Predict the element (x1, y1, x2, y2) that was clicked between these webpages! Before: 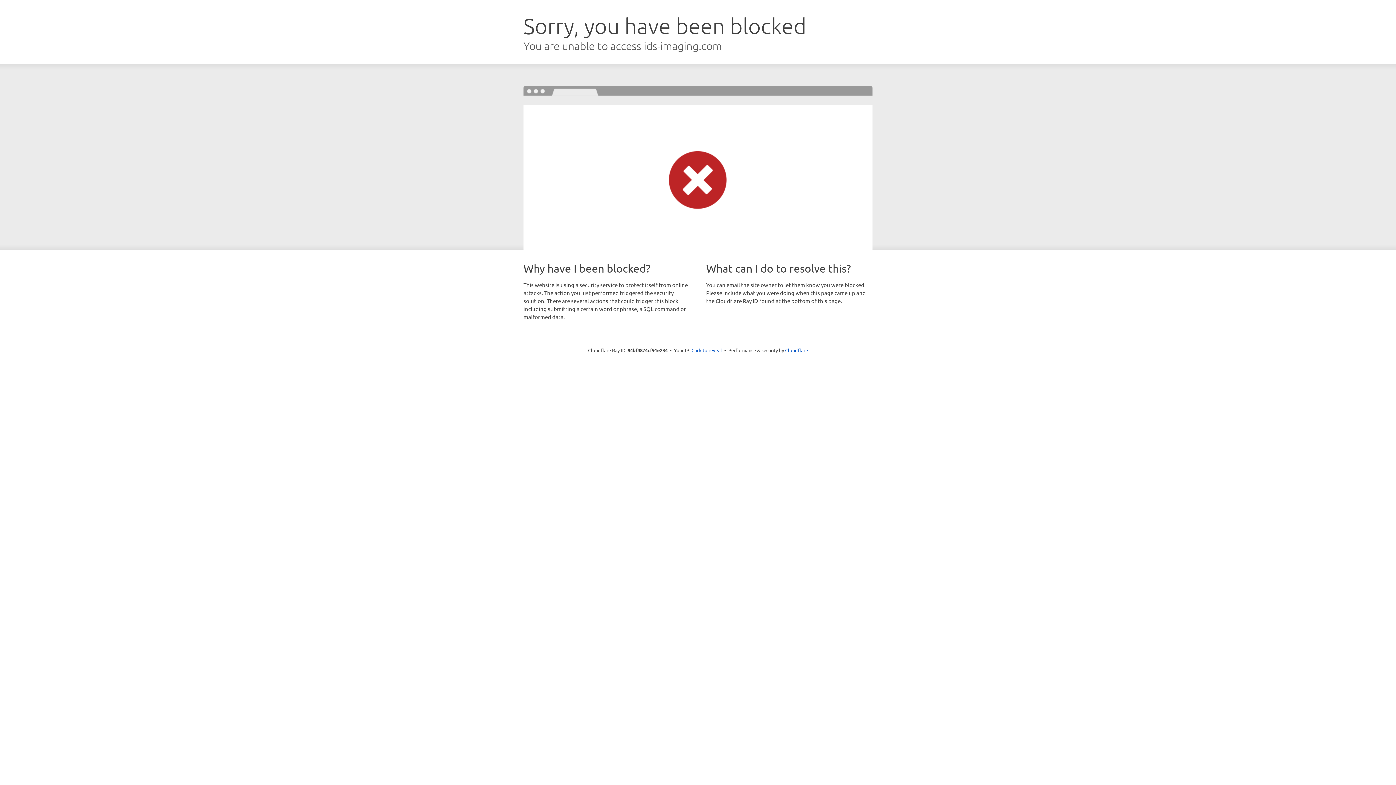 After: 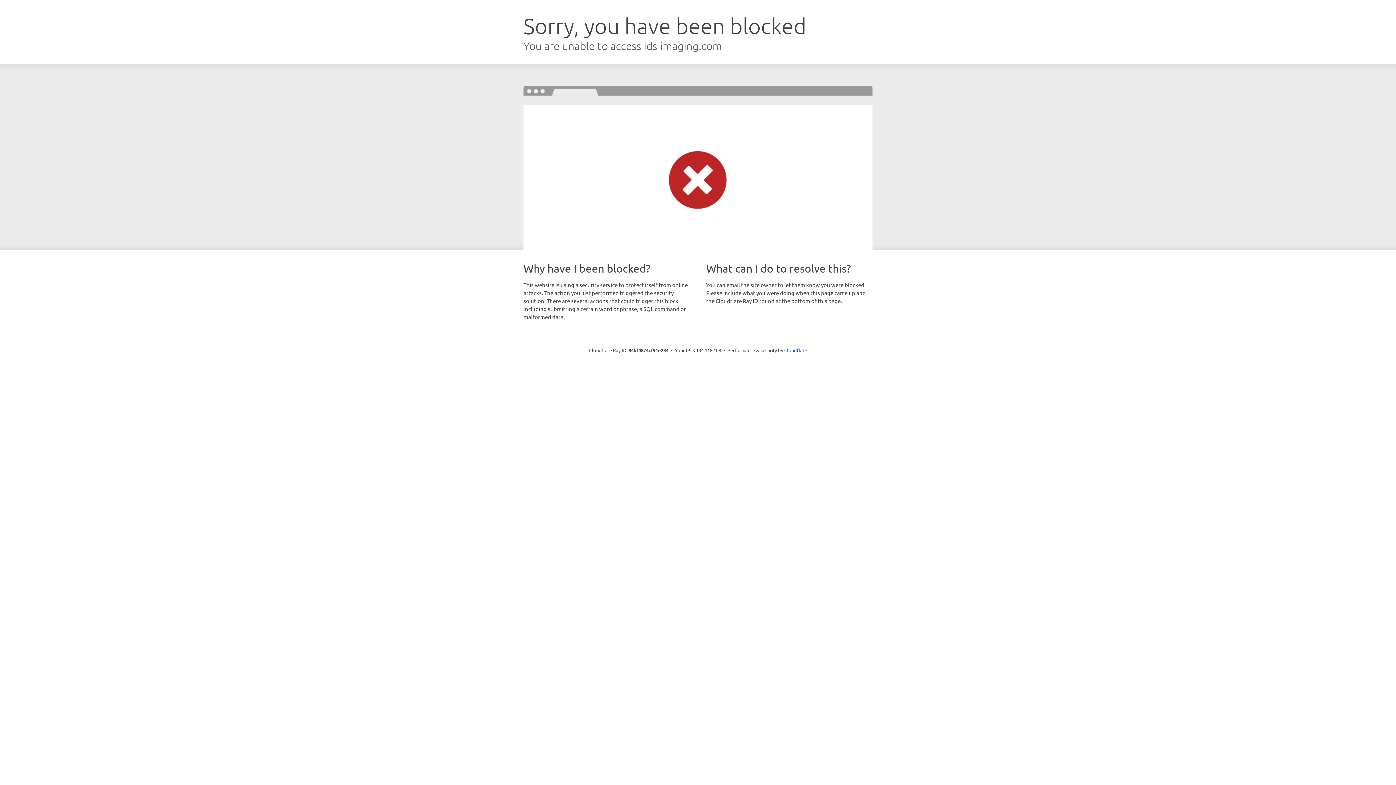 Action: bbox: (691, 346, 722, 353) label: Click to reveal